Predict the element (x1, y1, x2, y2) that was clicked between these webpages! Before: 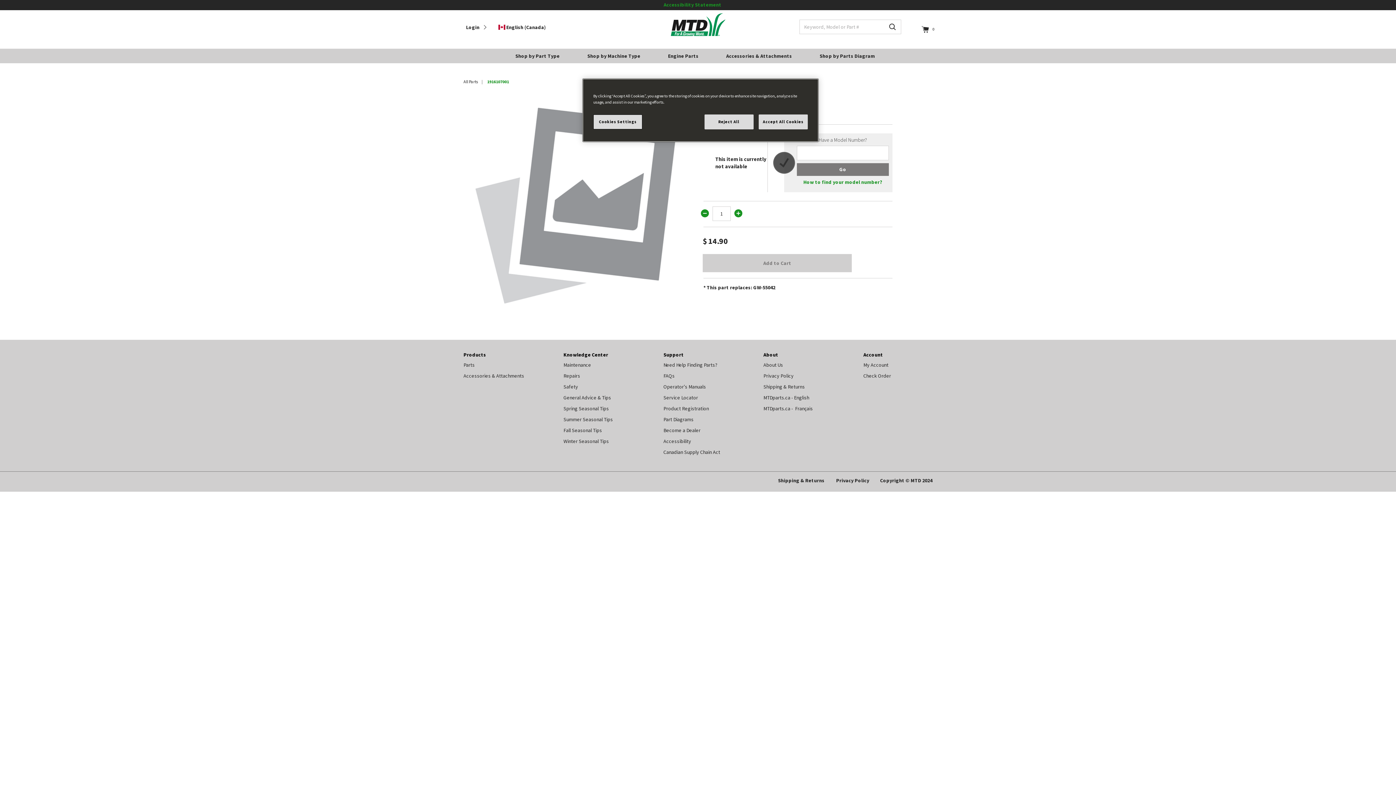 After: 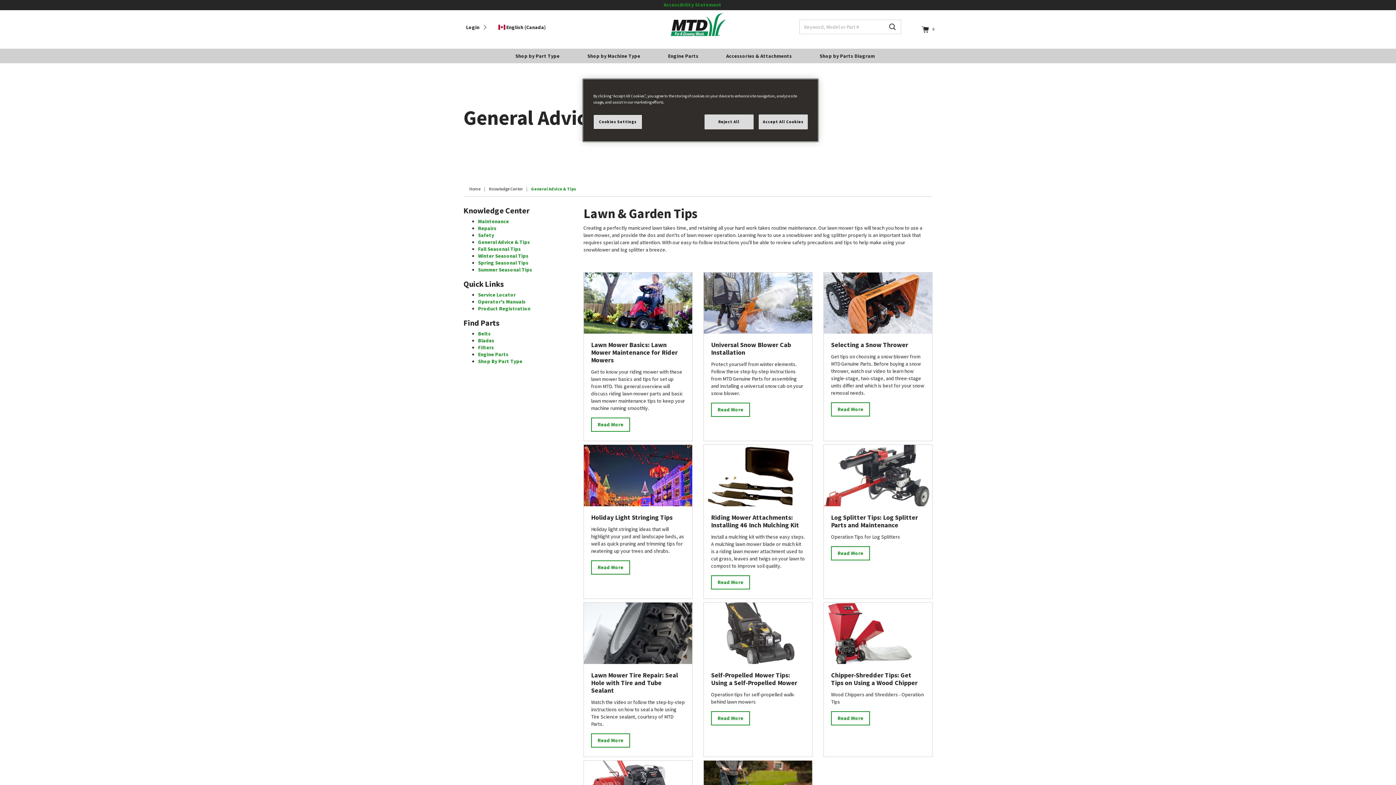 Action: bbox: (563, 394, 611, 401) label: General Advice & Tips